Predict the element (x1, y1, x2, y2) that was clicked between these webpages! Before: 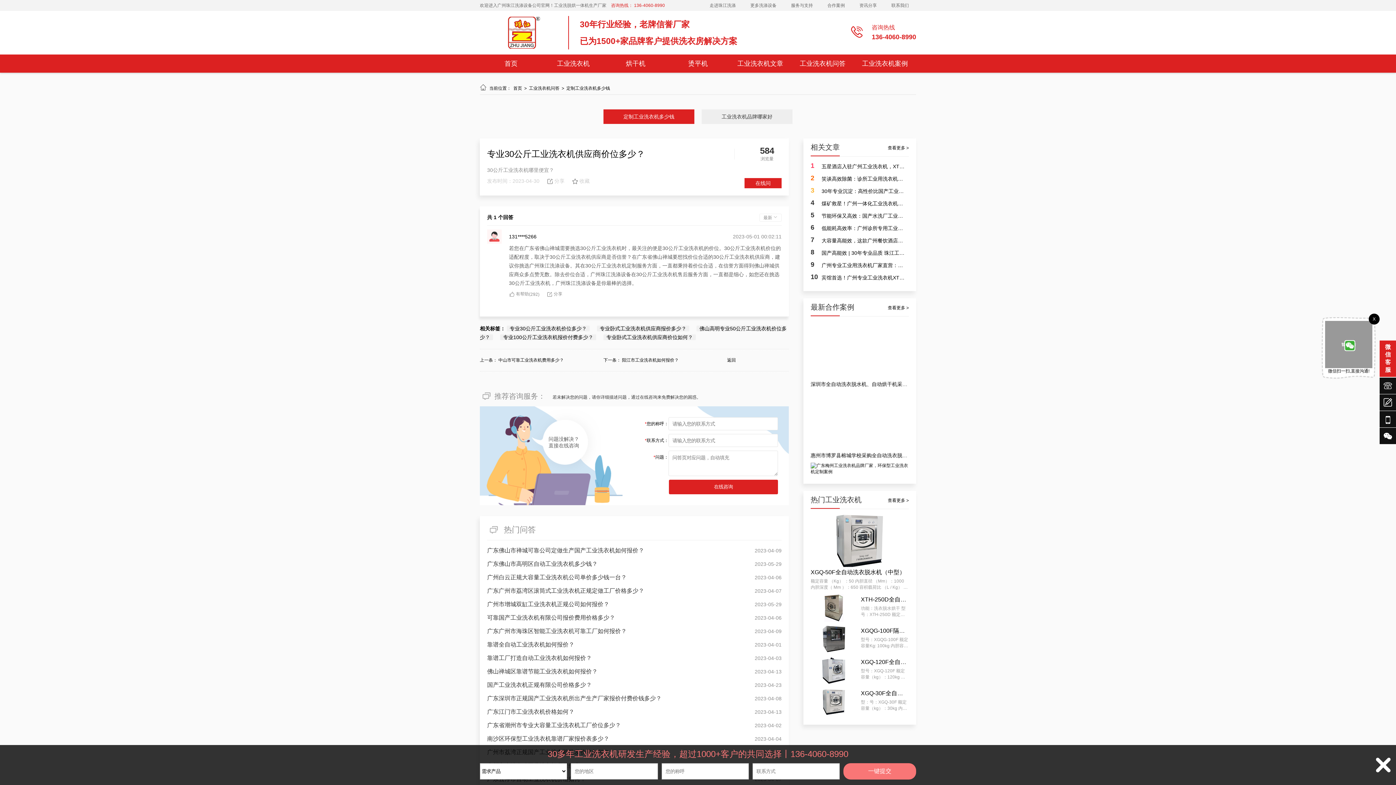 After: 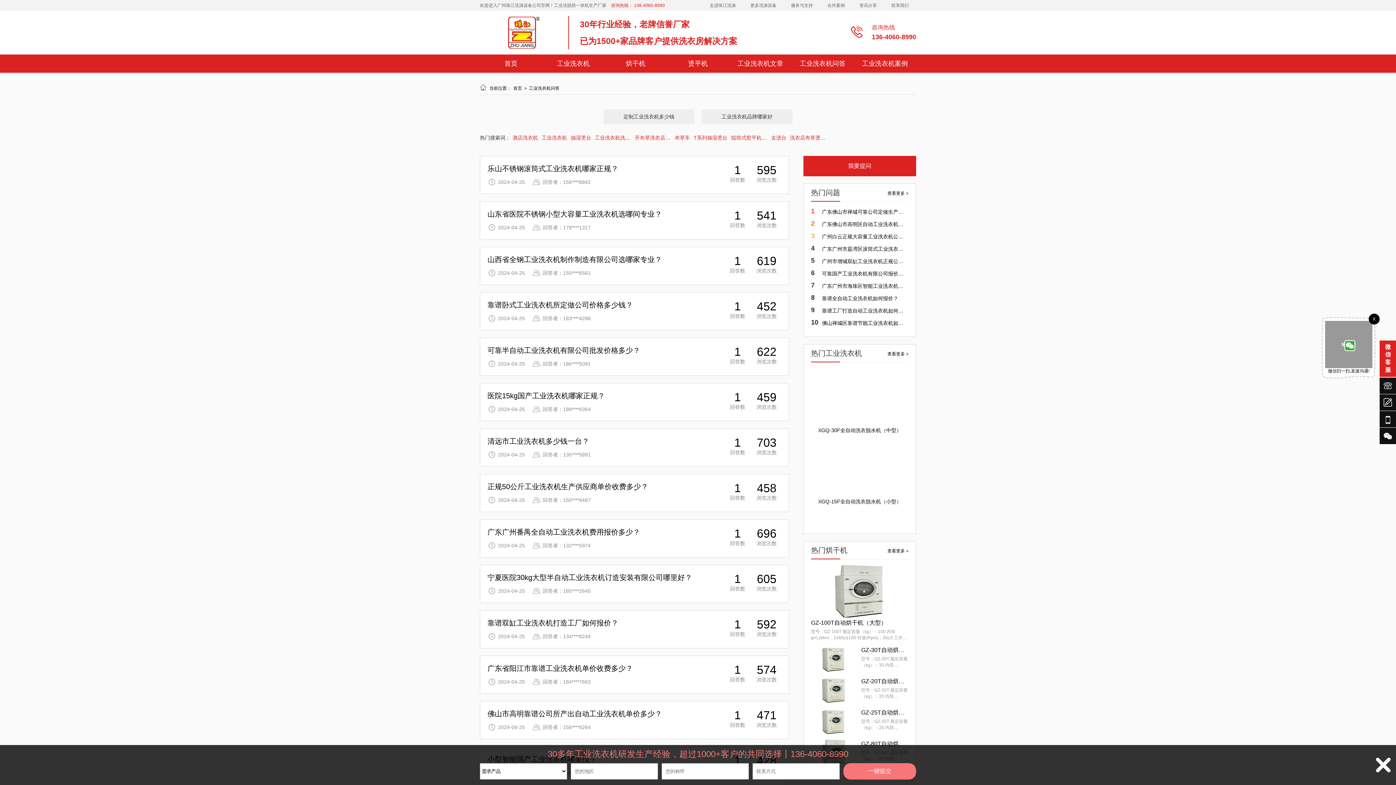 Action: label: 工业洗衣机问答  bbox: (529, 85, 560, 90)